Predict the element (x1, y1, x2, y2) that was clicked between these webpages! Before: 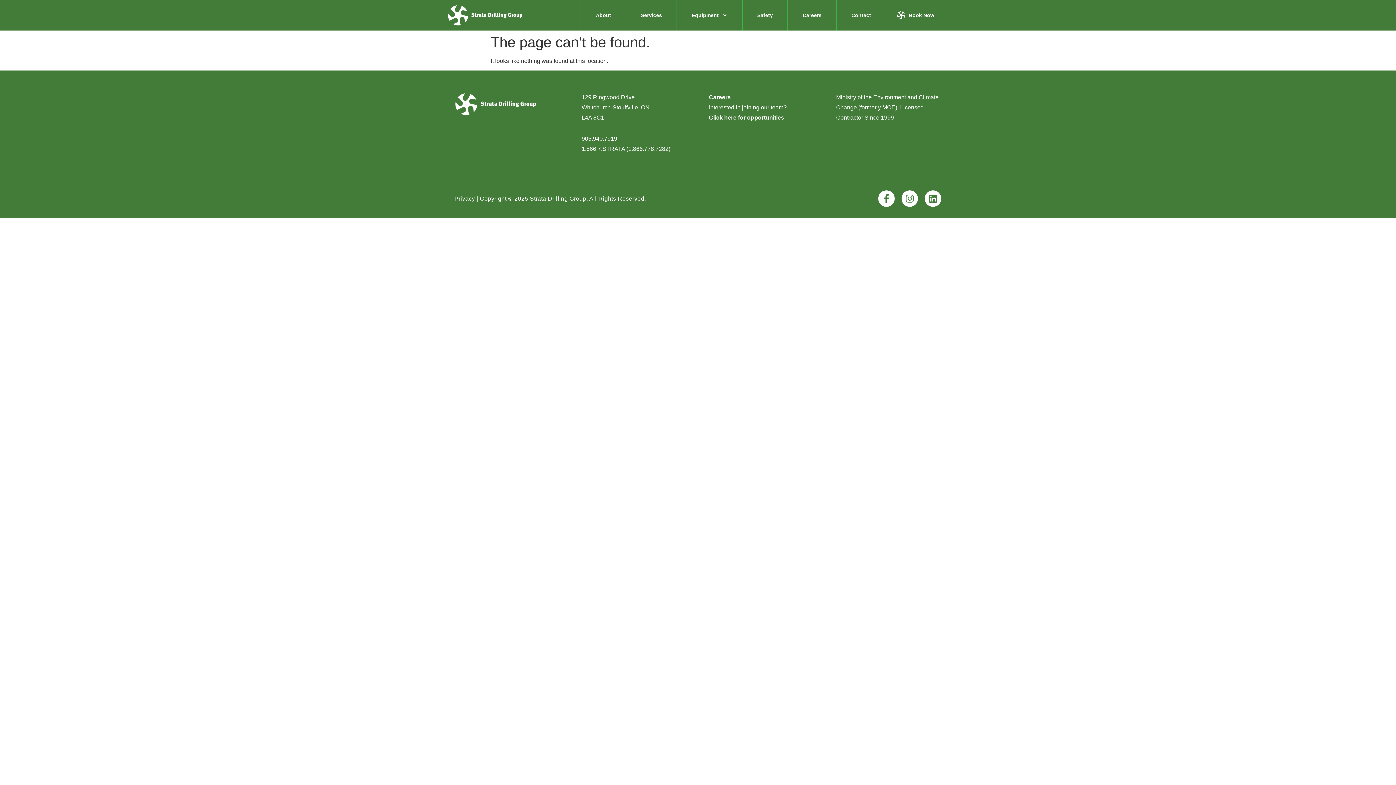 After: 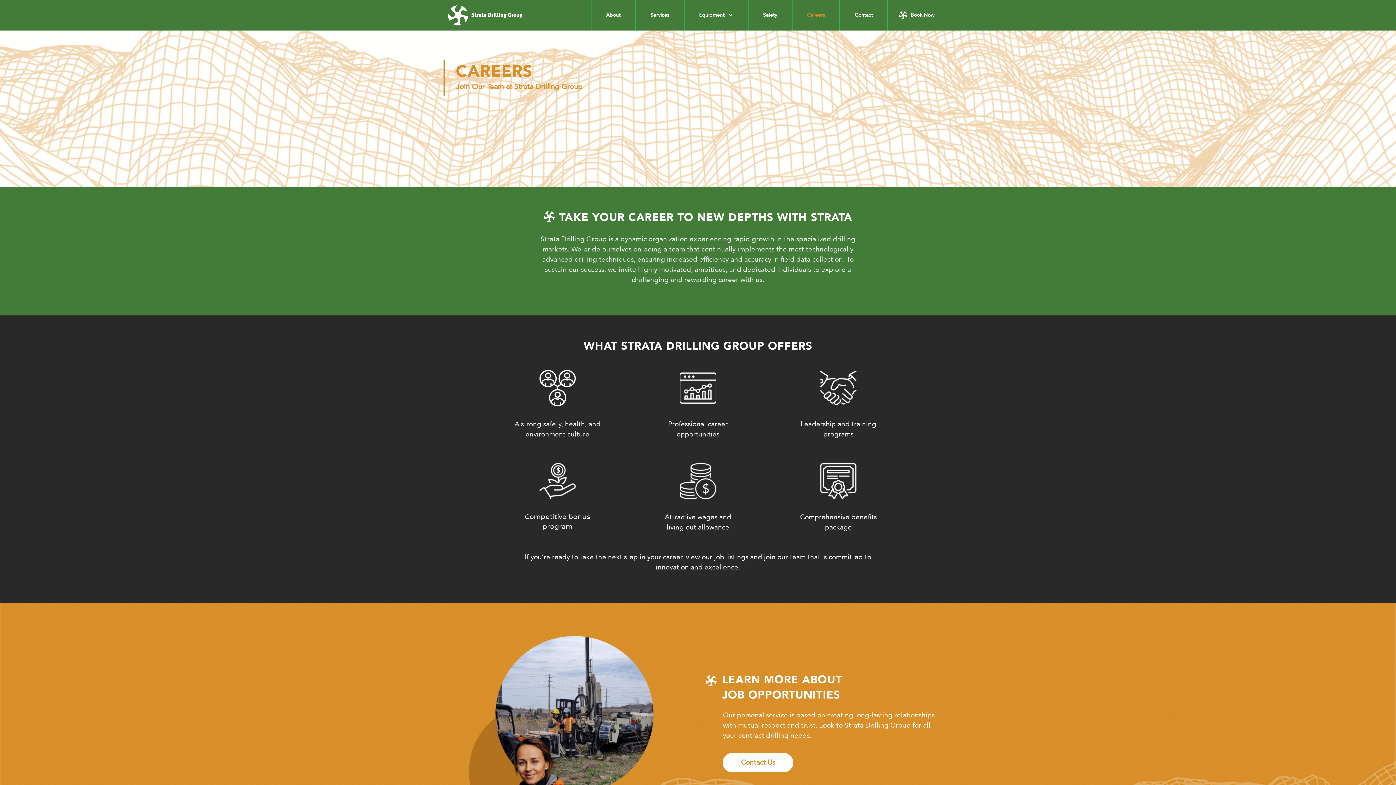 Action: label: Careers
Interested in joining our team?
Click here for opportunities bbox: (709, 94, 786, 120)